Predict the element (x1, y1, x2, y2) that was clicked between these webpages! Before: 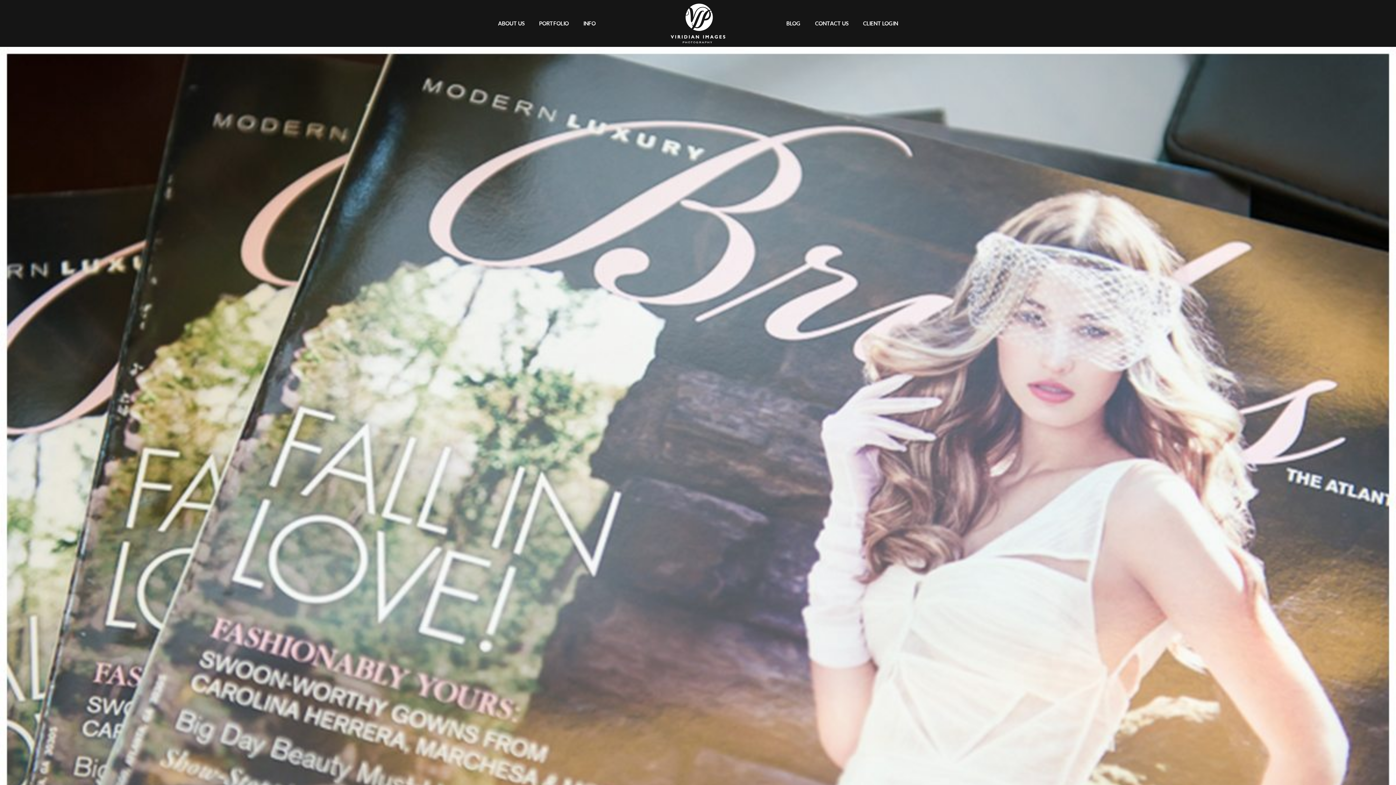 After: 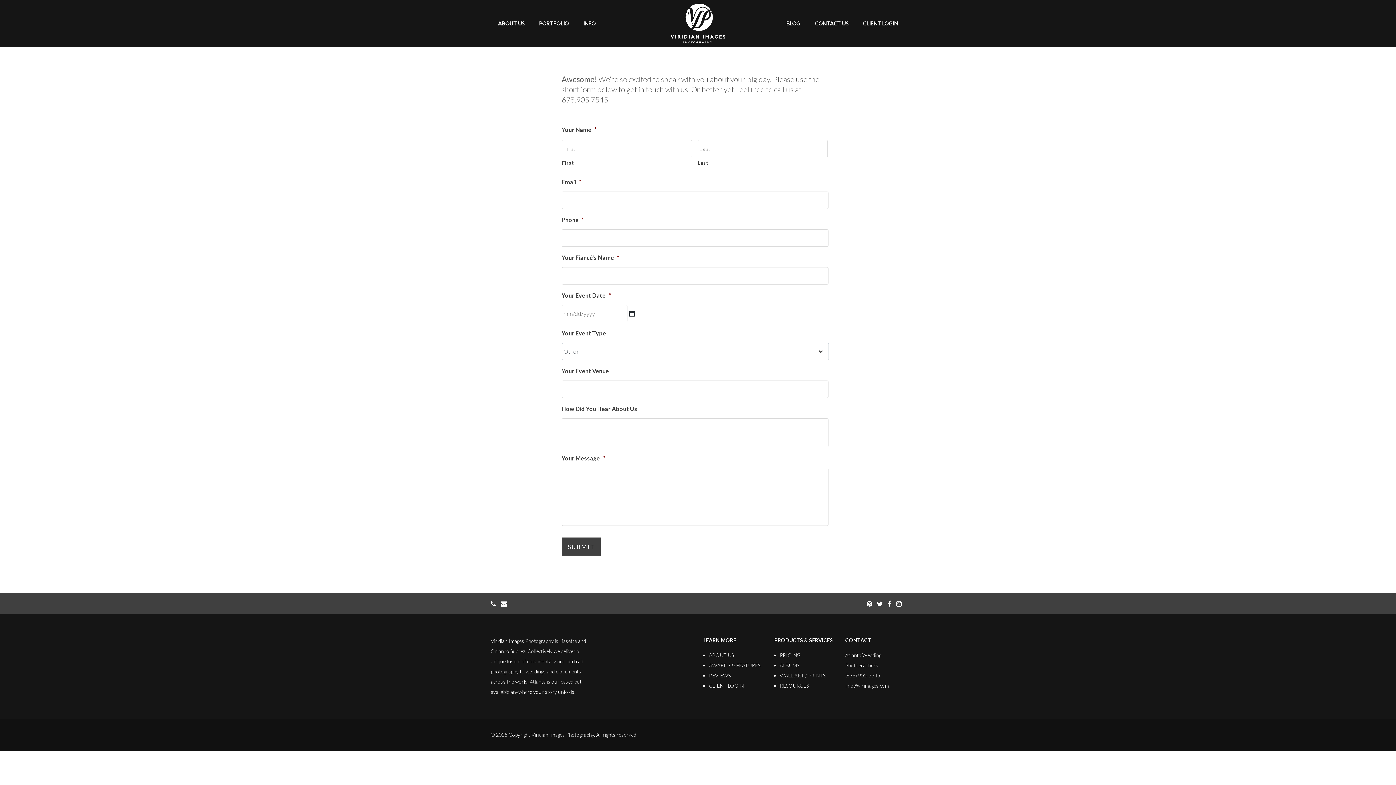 Action: label: CONTACT US bbox: (808, 7, 856, 39)